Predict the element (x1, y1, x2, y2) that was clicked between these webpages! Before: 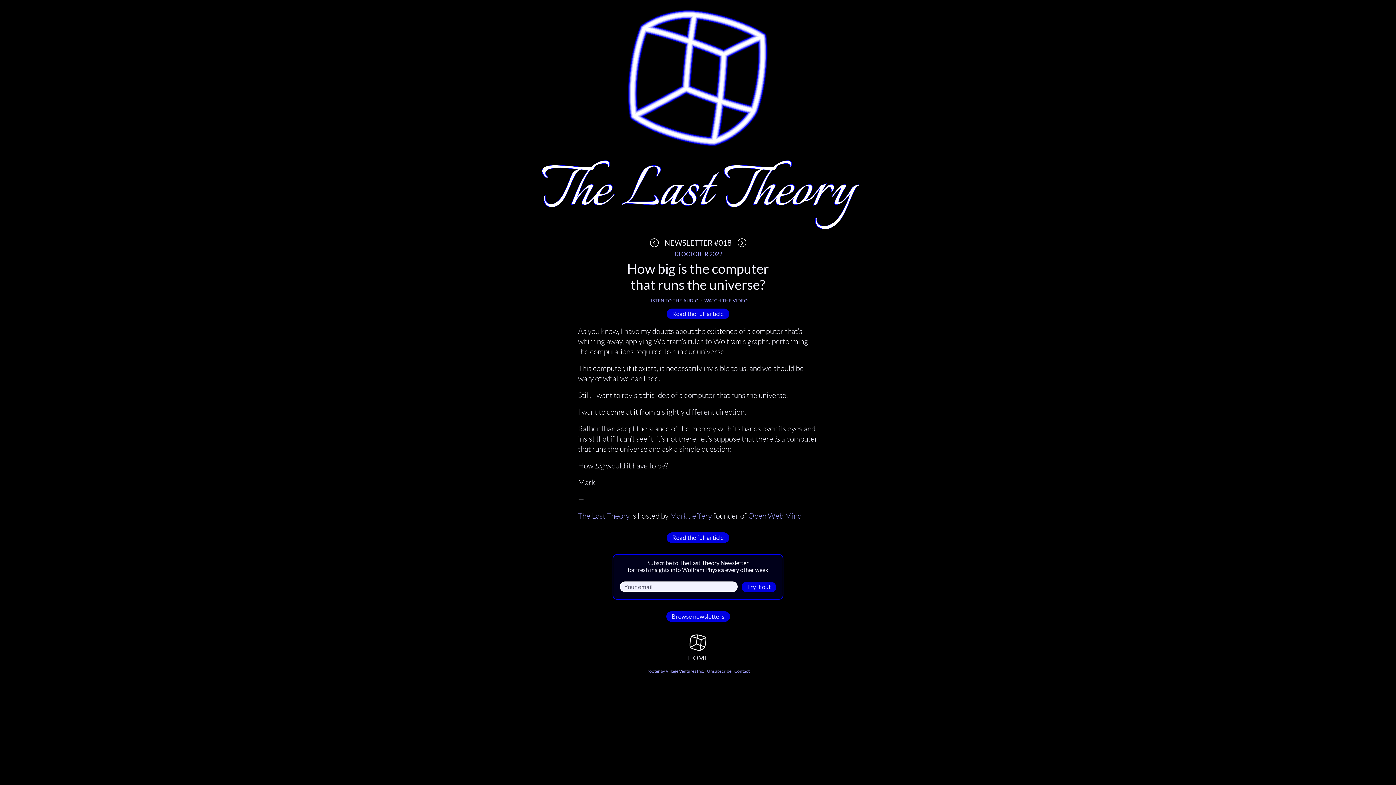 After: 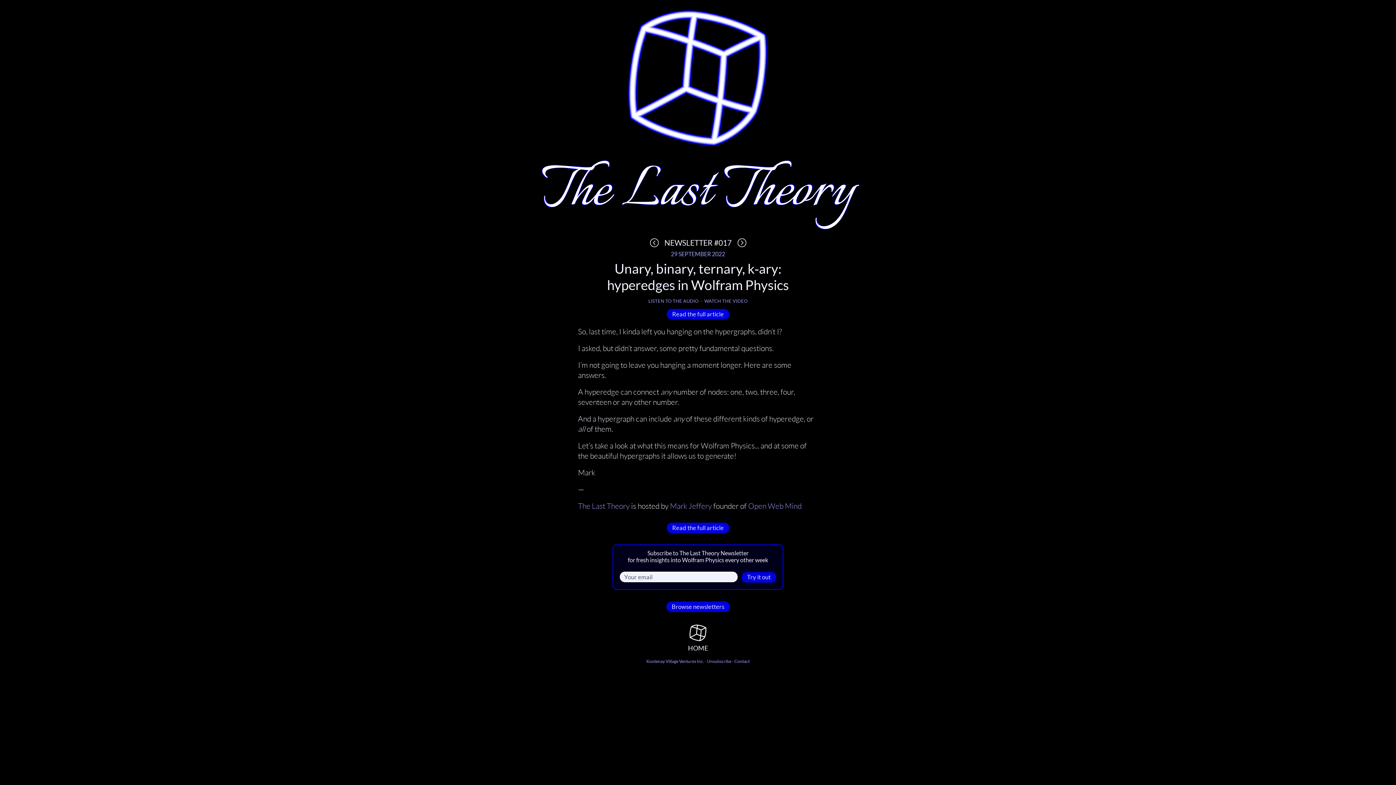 Action: bbox: (650, 239, 658, 248)